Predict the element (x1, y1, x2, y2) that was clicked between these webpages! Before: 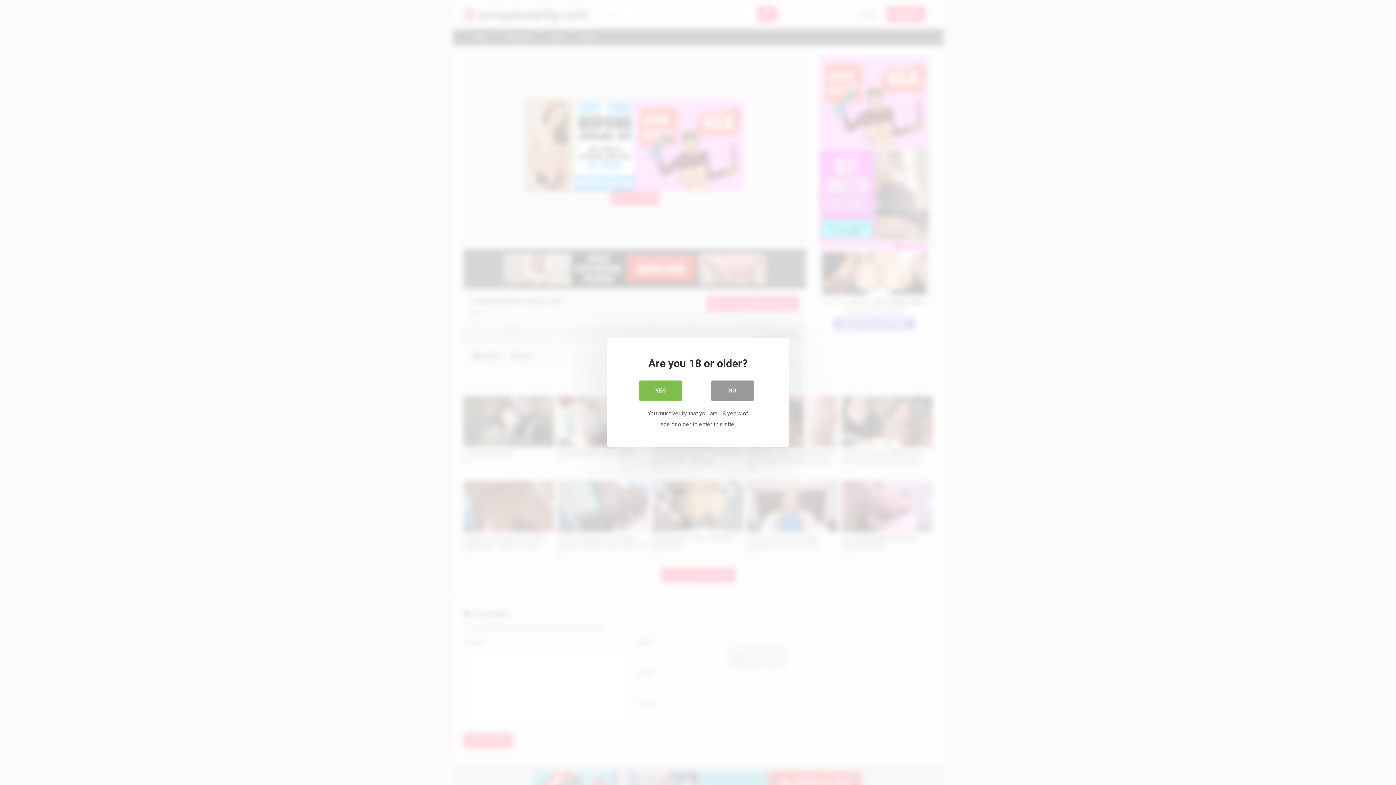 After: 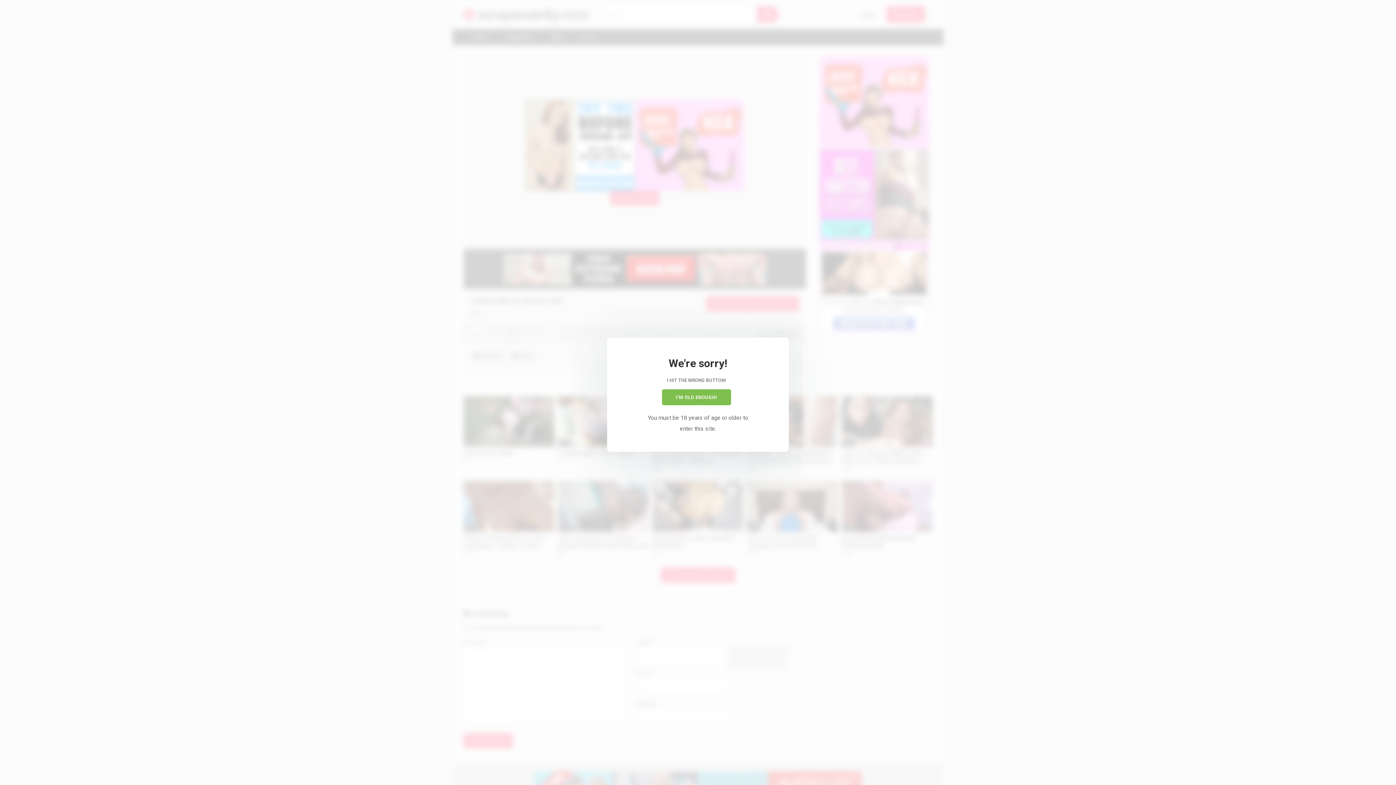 Action: label: NO bbox: (710, 380, 754, 401)